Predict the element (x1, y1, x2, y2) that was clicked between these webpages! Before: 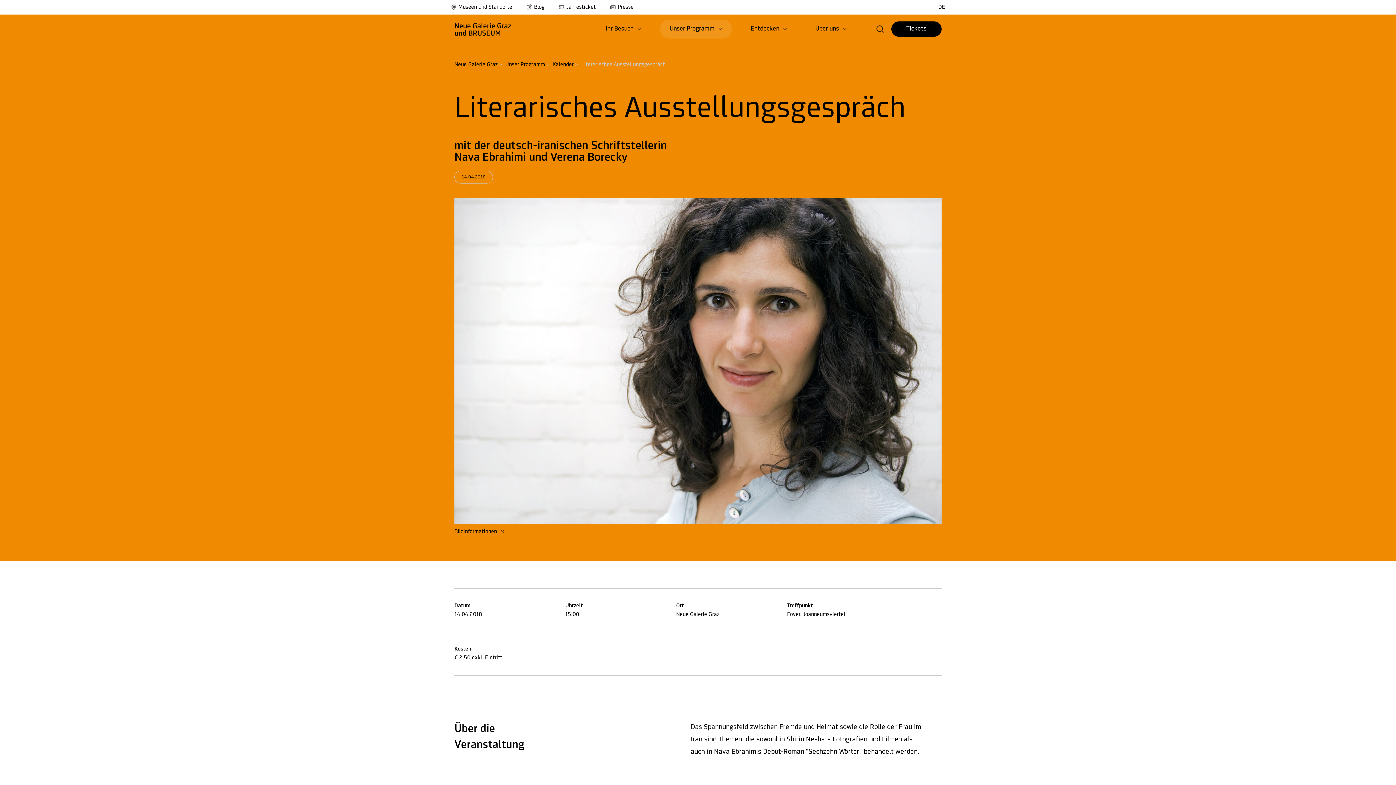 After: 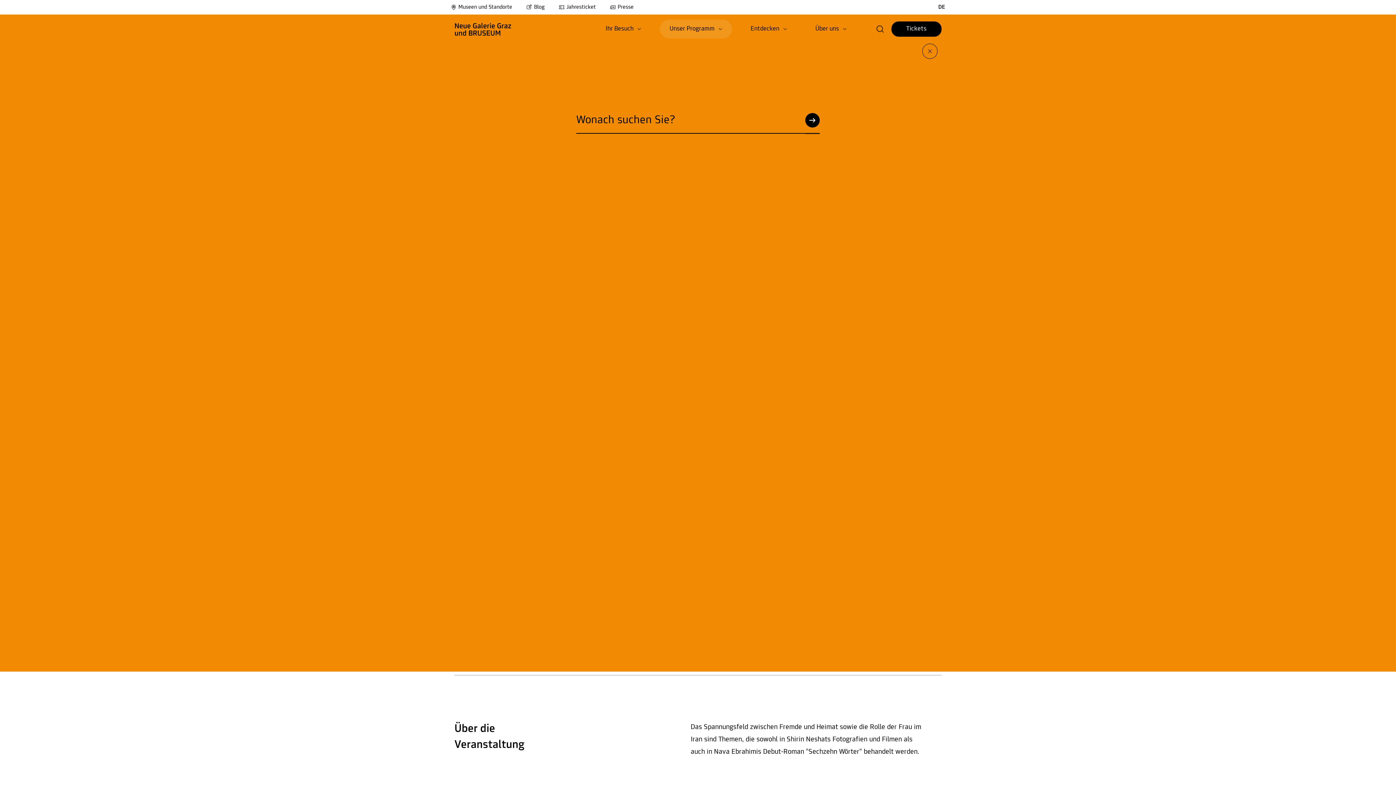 Action: bbox: (876, 14, 884, 44) label: suche